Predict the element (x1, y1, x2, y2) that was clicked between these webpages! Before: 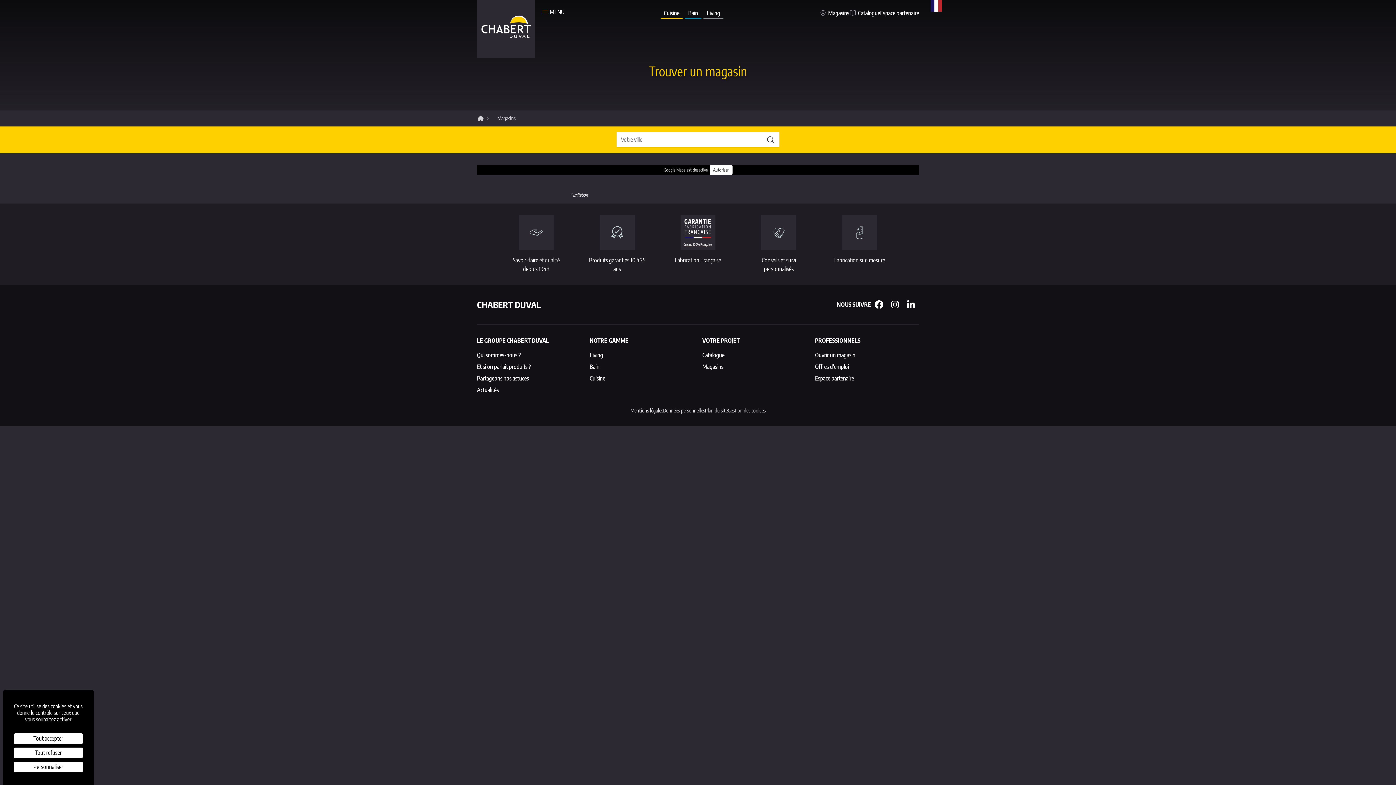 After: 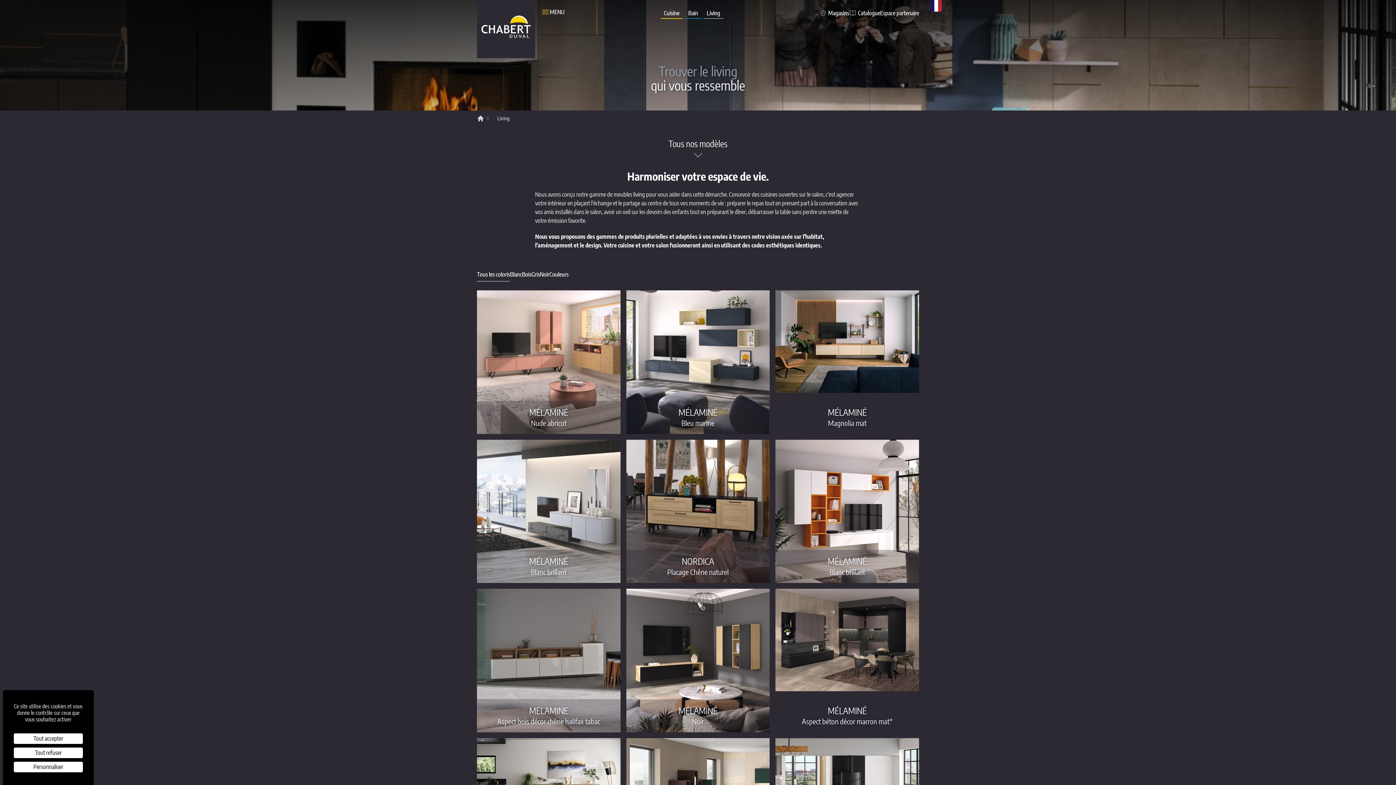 Action: label: Living bbox: (589, 351, 603, 358)